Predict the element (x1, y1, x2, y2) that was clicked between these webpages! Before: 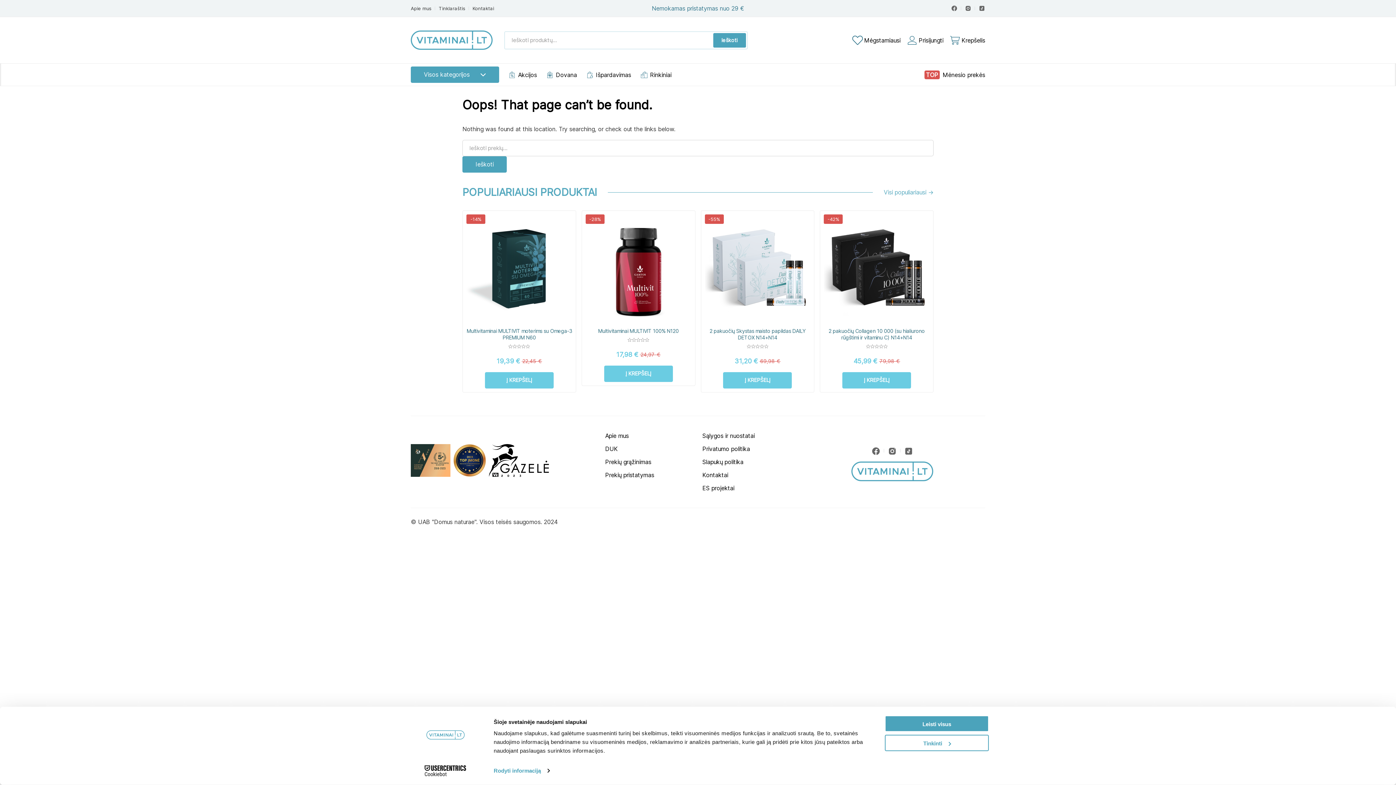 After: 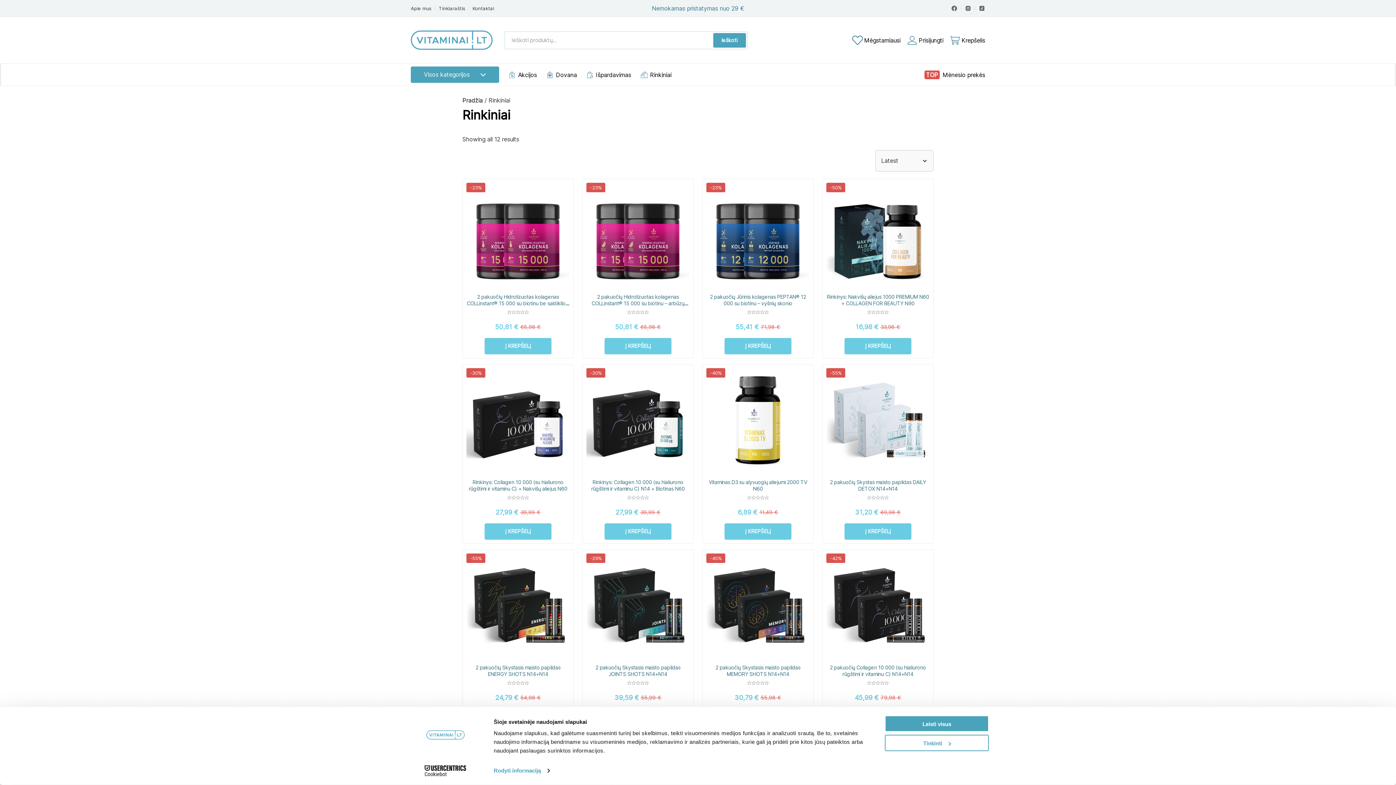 Action: label: Rinkiniai bbox: (650, 69, 671, 79)